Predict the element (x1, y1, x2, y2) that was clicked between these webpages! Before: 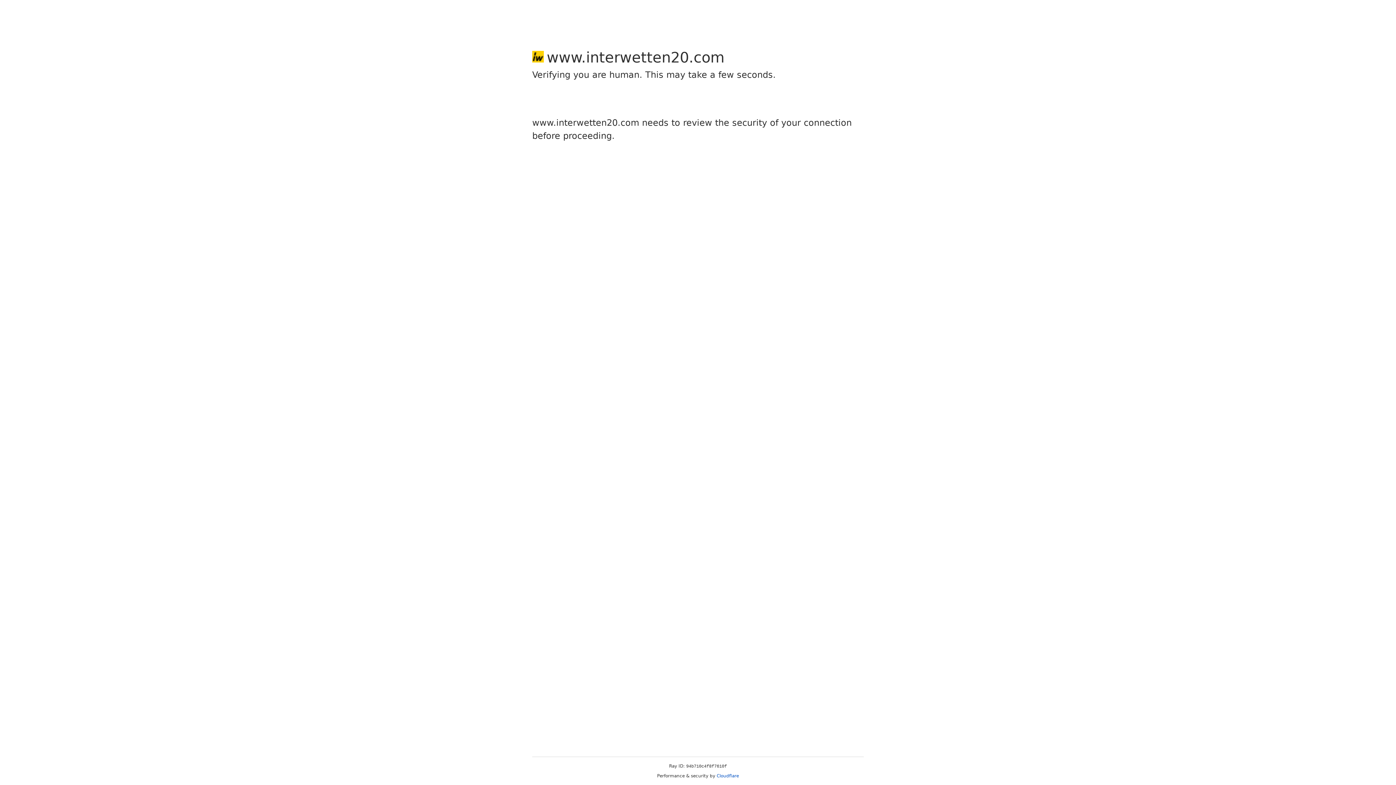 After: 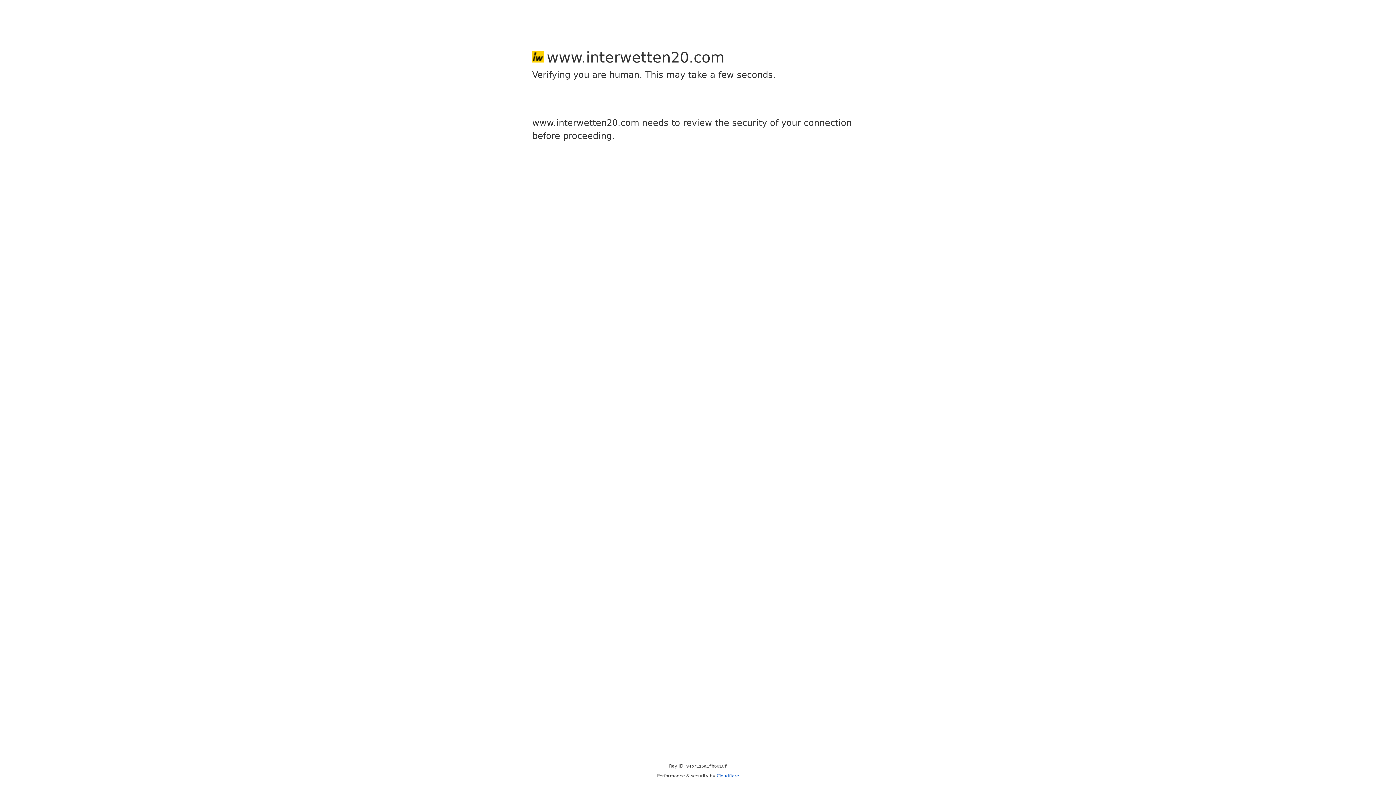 Action: bbox: (716, 773, 739, 778) label: Cloudflare